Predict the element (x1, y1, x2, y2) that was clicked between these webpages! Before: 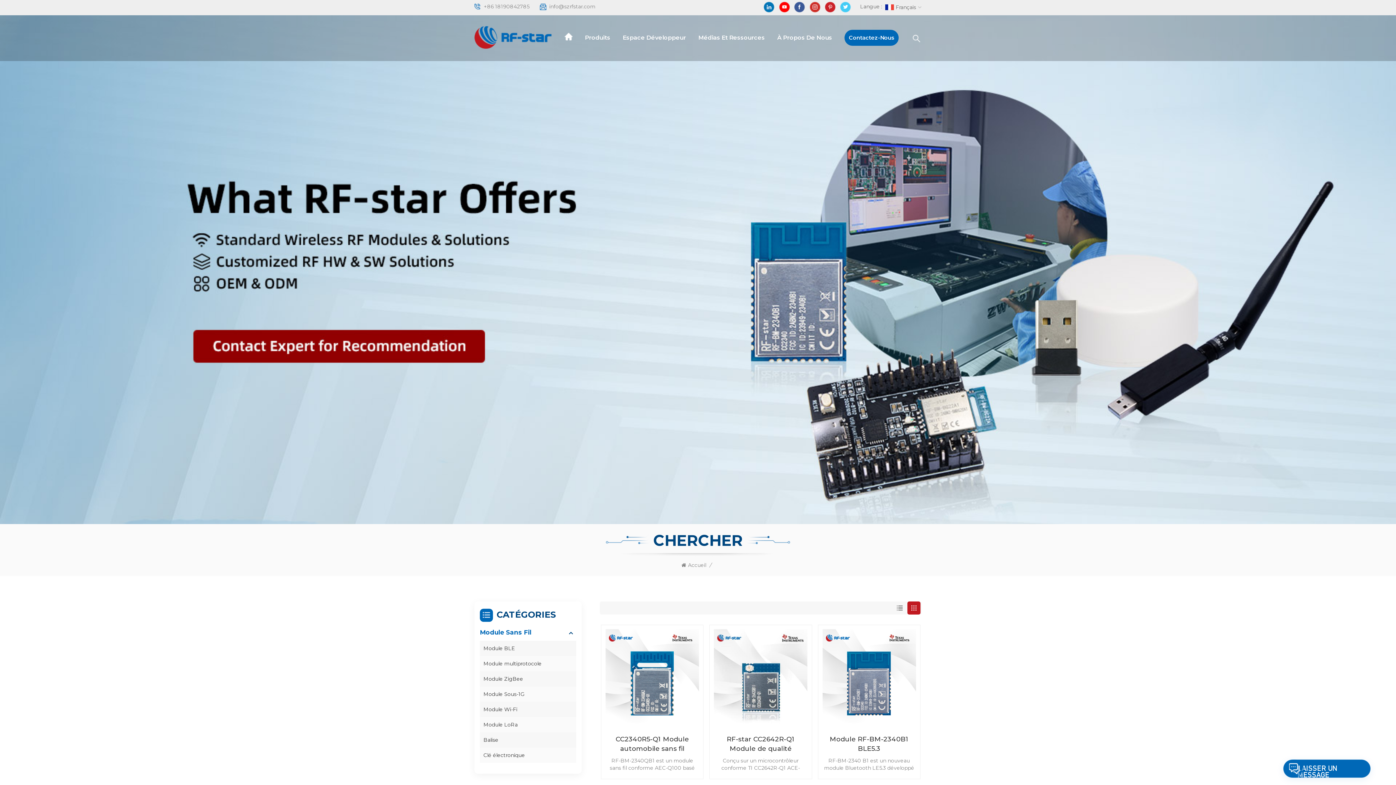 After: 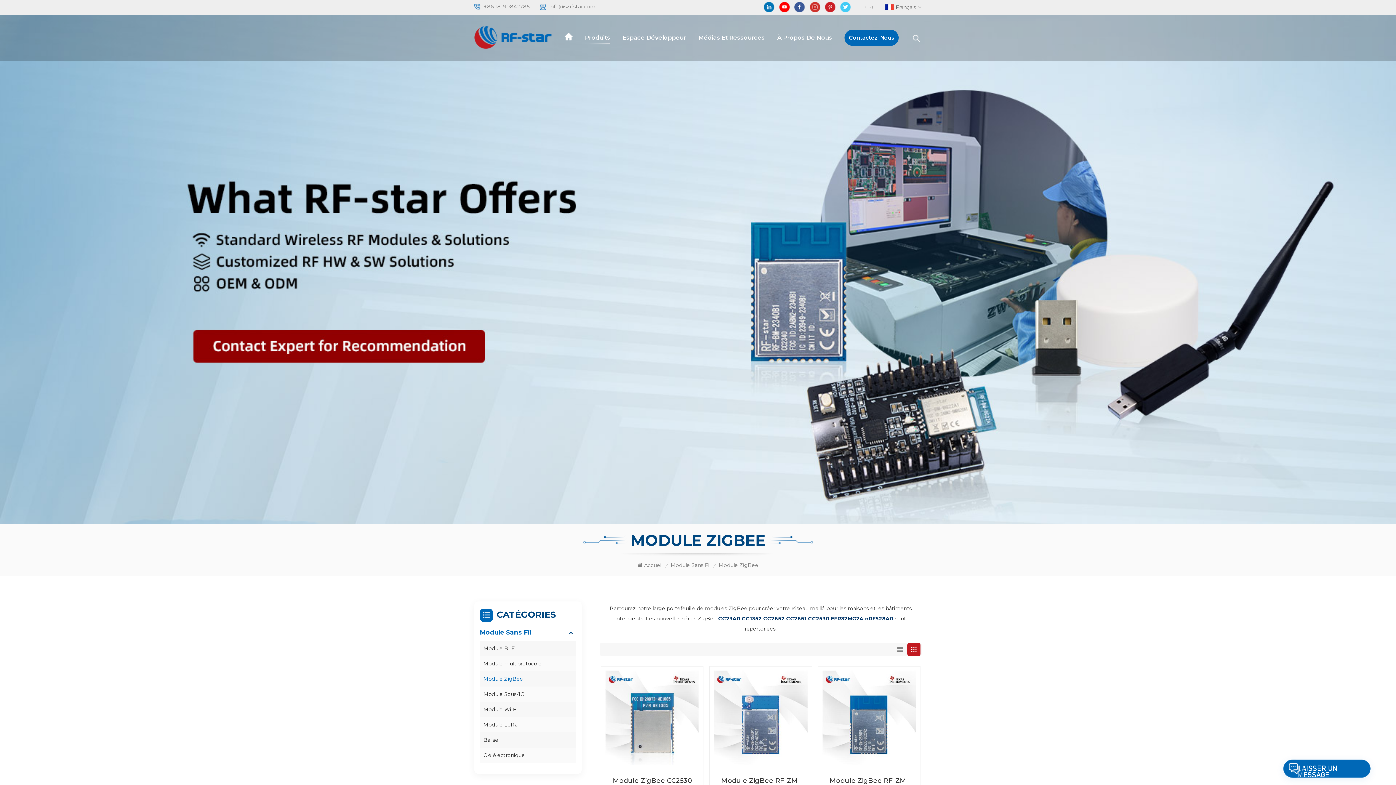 Action: label: Module ZigBee bbox: (480, 671, 576, 687)